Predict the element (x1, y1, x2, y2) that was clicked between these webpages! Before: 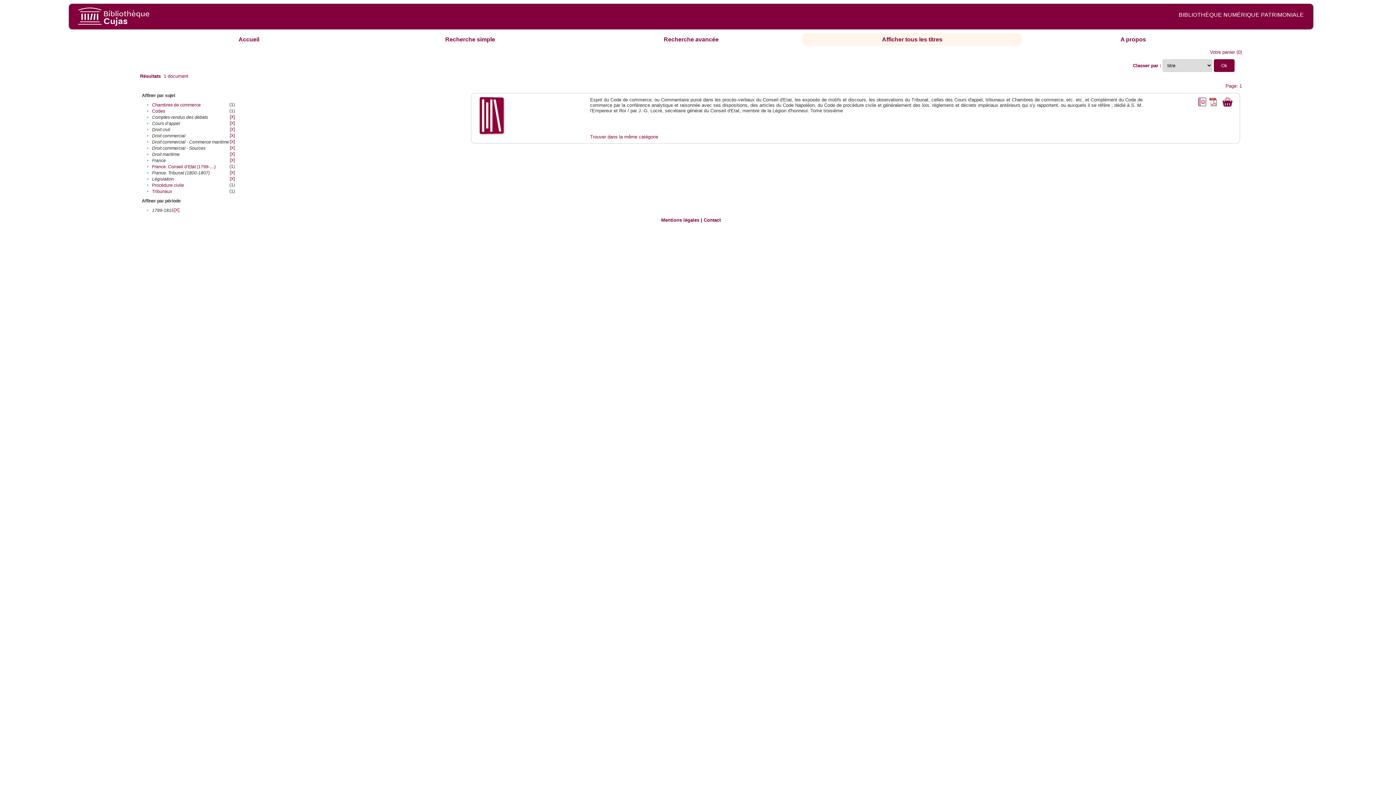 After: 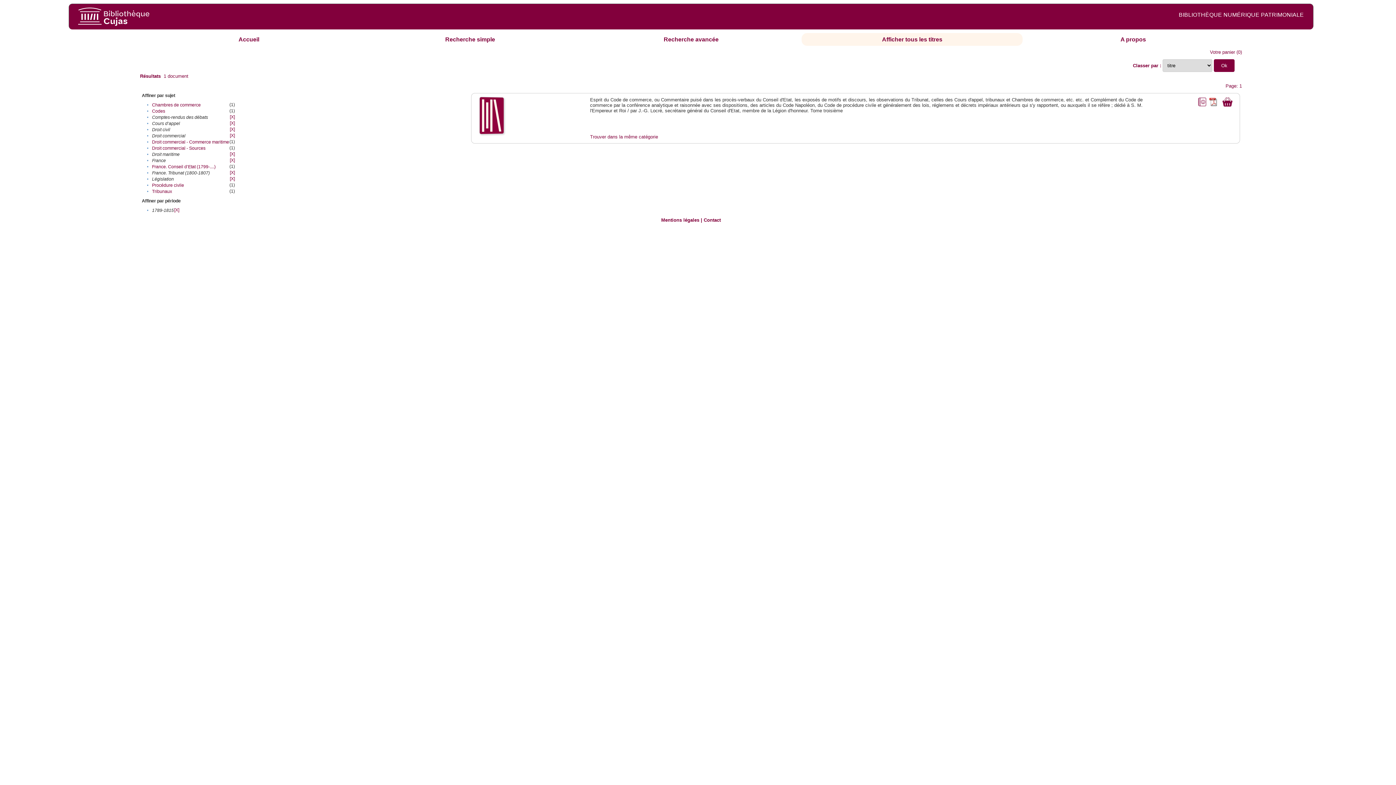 Action: bbox: (229, 133, 234, 138) label: [X]